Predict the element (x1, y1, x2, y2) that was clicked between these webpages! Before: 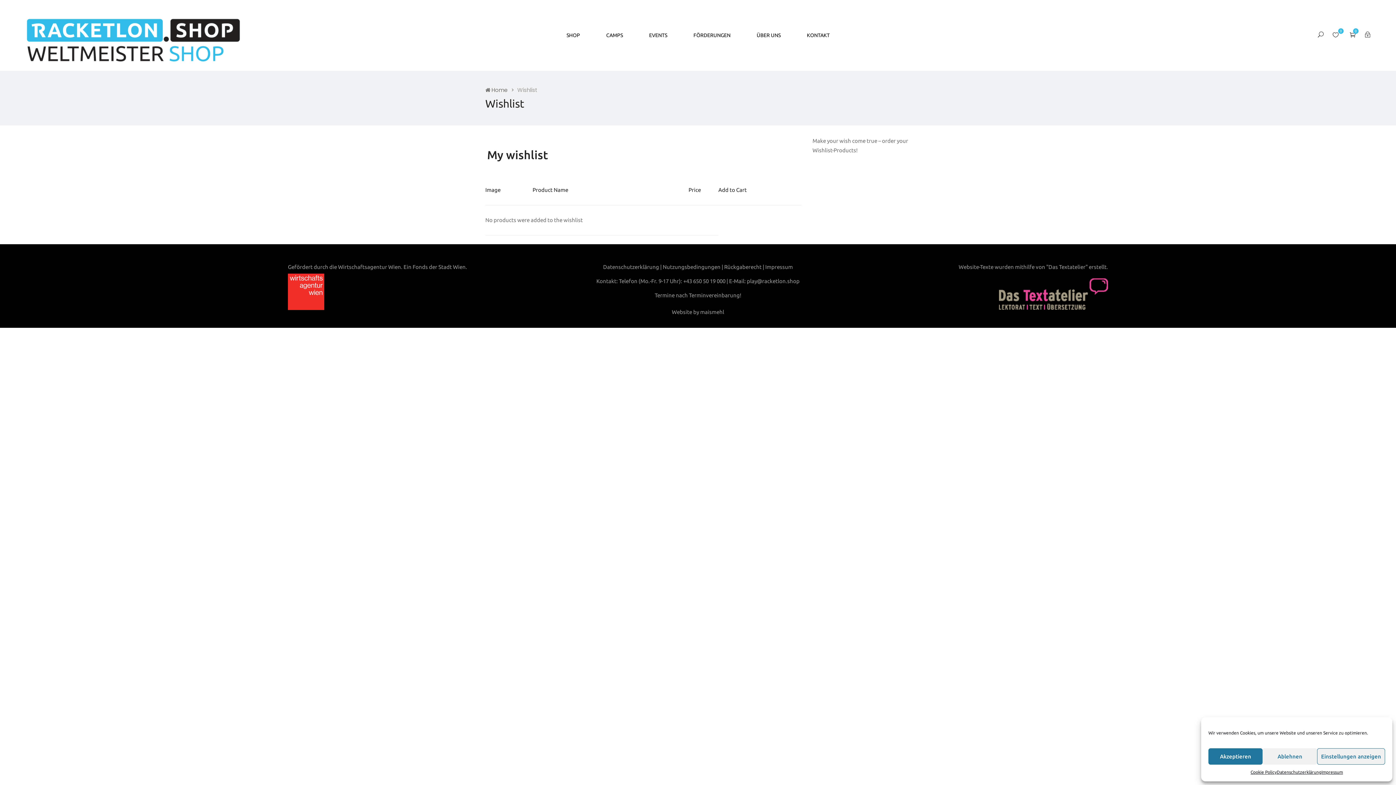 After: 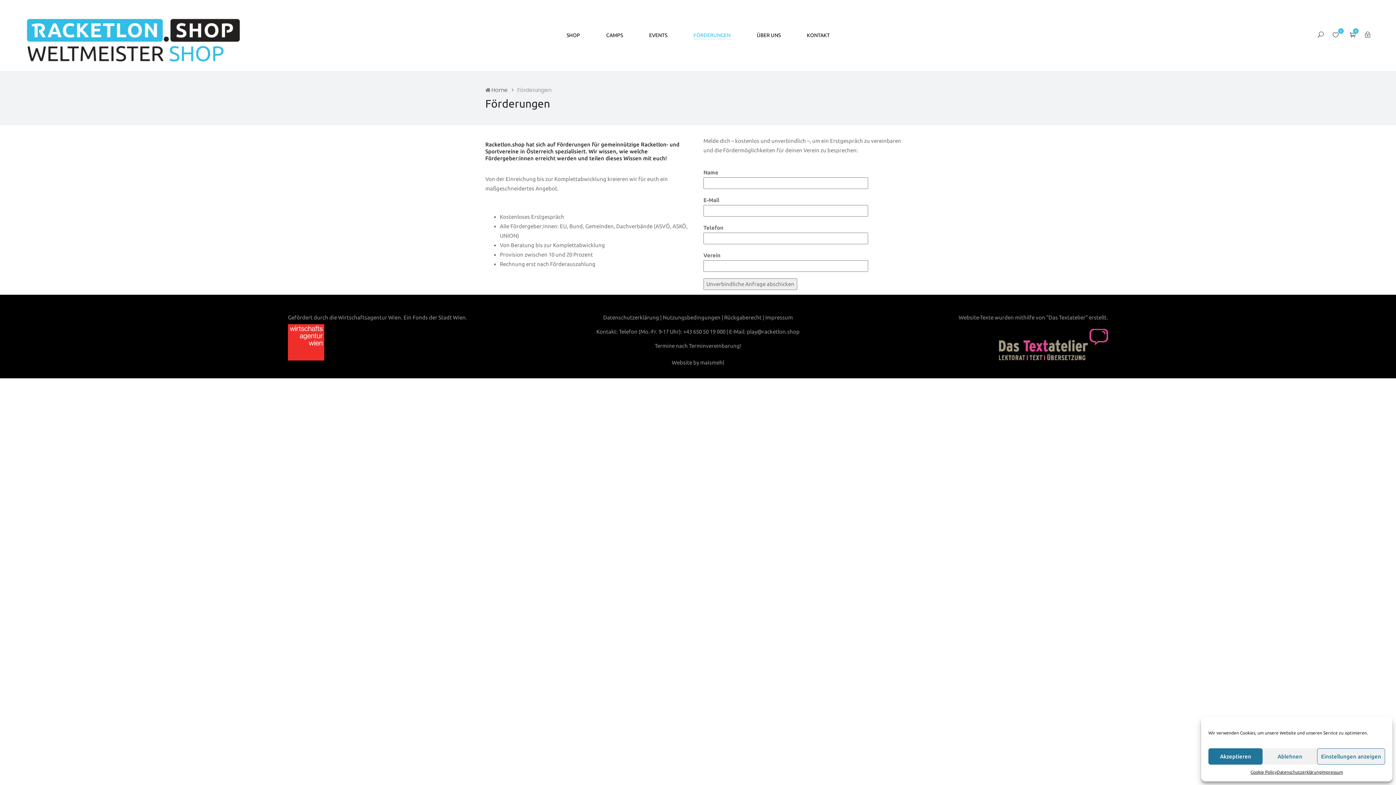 Action: label: FÖRDERUNGEN bbox: (692, 31, 731, 39)